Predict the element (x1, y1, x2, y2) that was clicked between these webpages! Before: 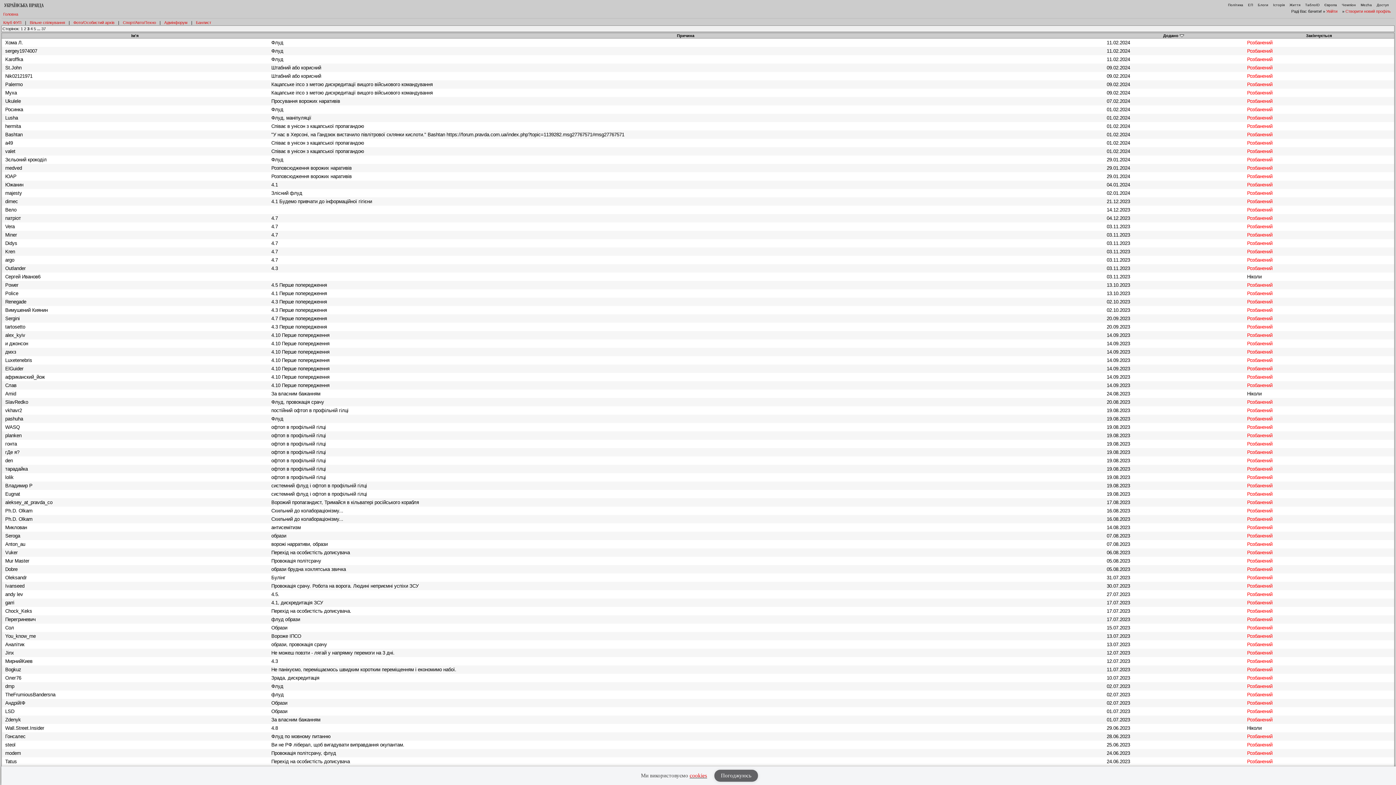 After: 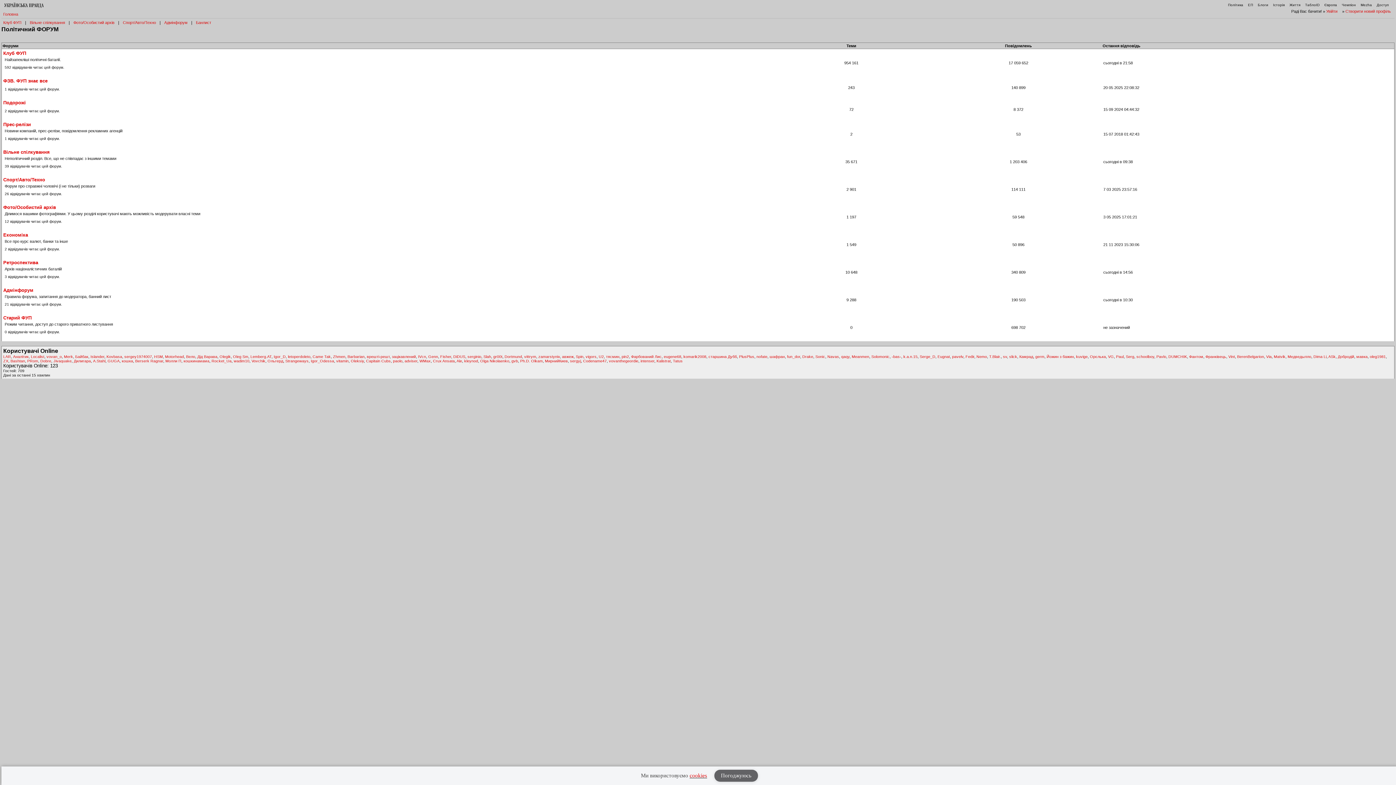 Action: label: Головна bbox: (3, 12, 18, 16)